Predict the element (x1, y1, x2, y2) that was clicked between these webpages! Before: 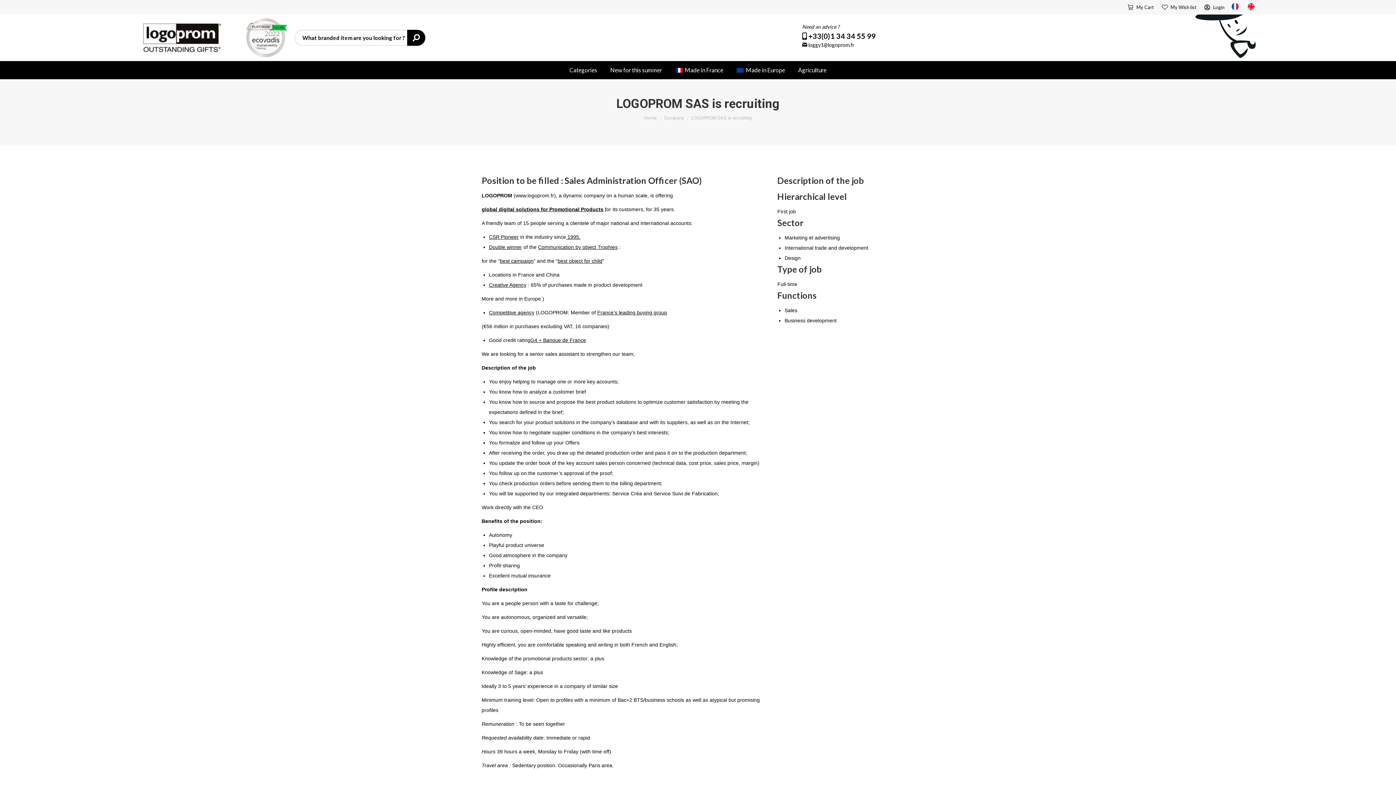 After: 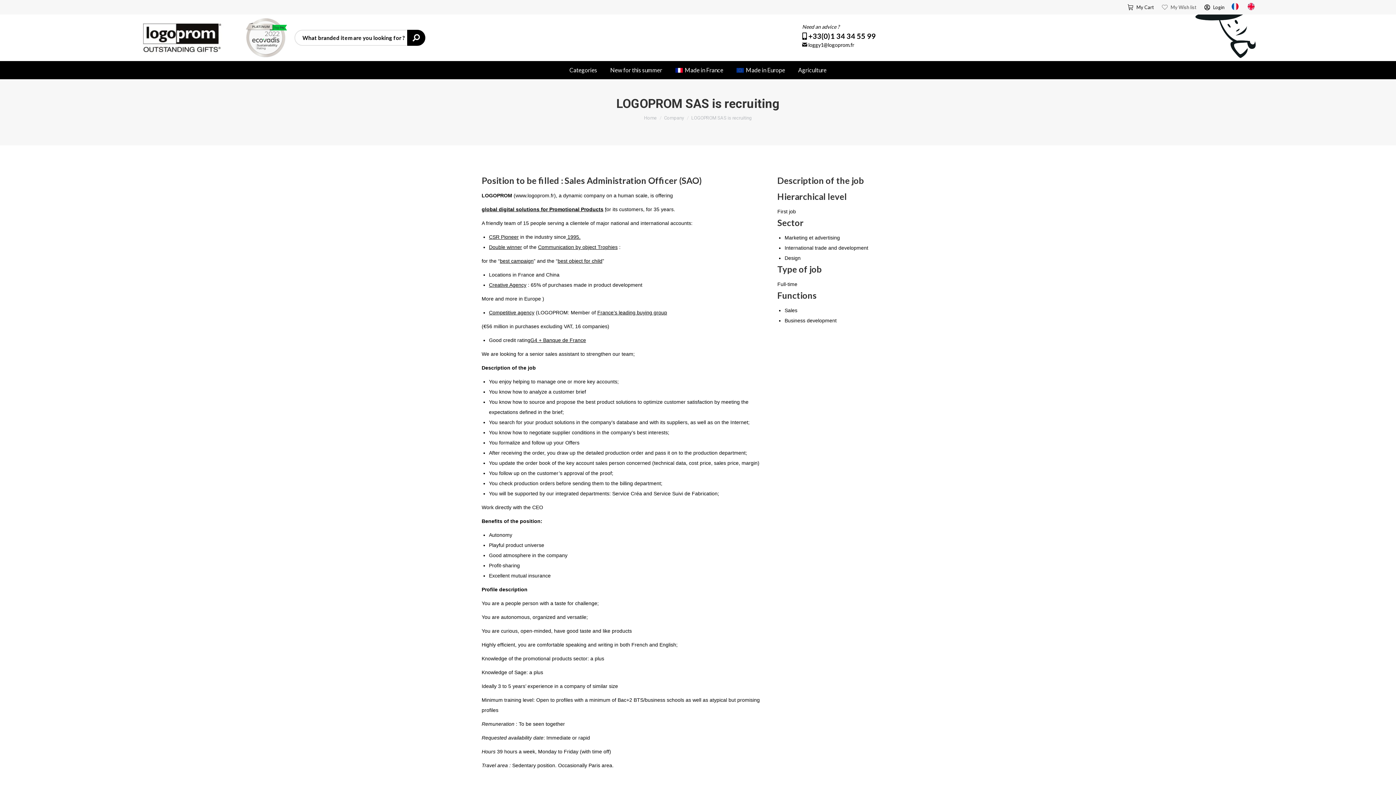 Action: label: My Wish list bbox: (1161, 3, 1196, 10)